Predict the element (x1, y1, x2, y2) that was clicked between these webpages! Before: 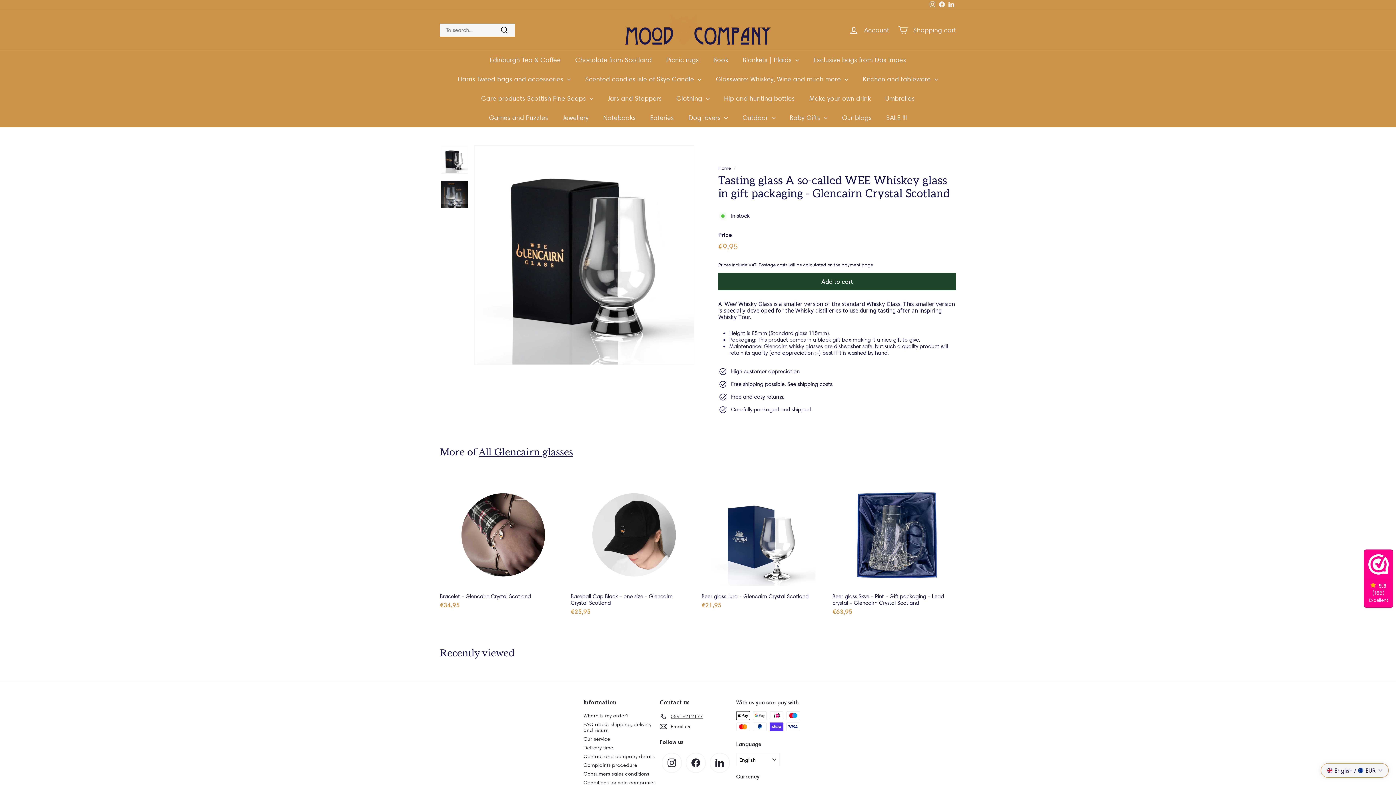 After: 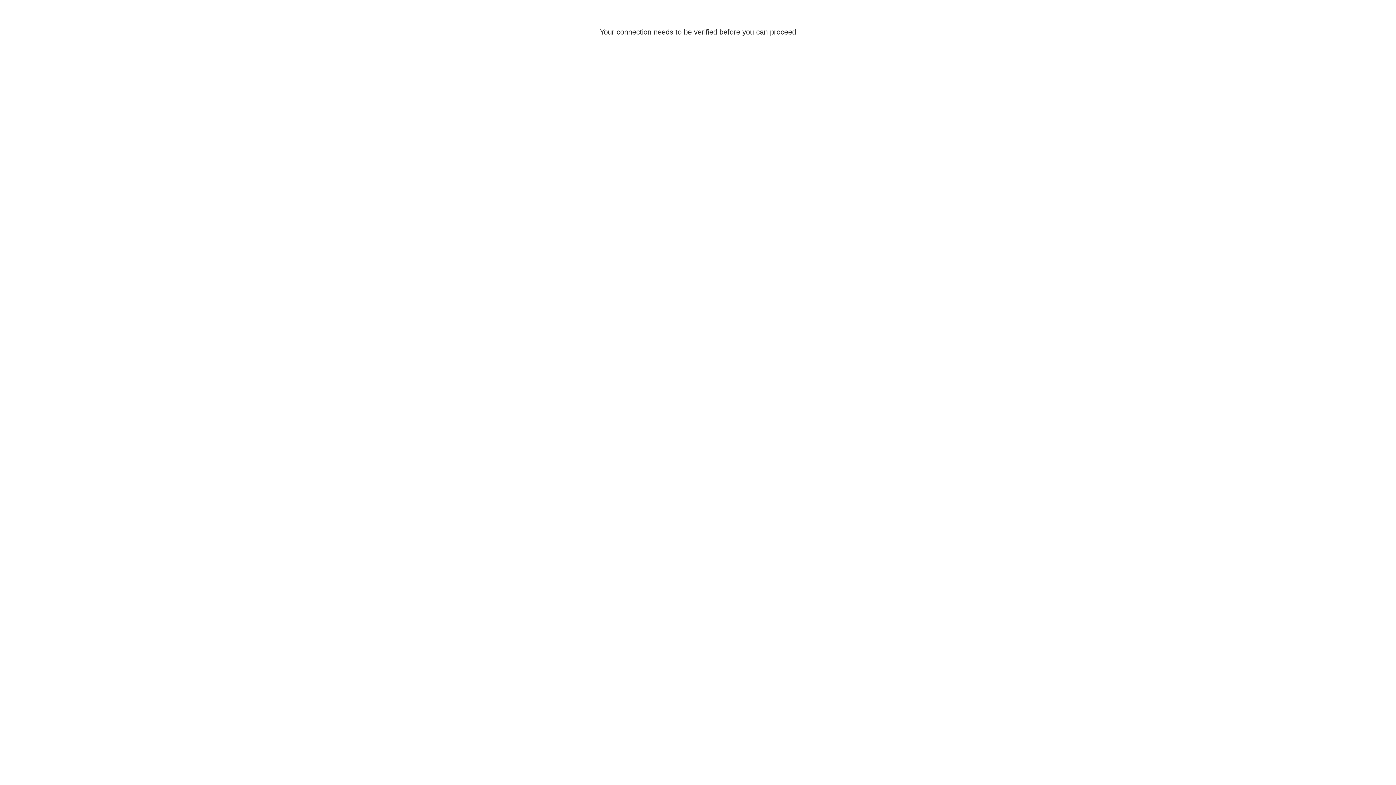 Action: bbox: (844, 19, 893, 40) label: Account